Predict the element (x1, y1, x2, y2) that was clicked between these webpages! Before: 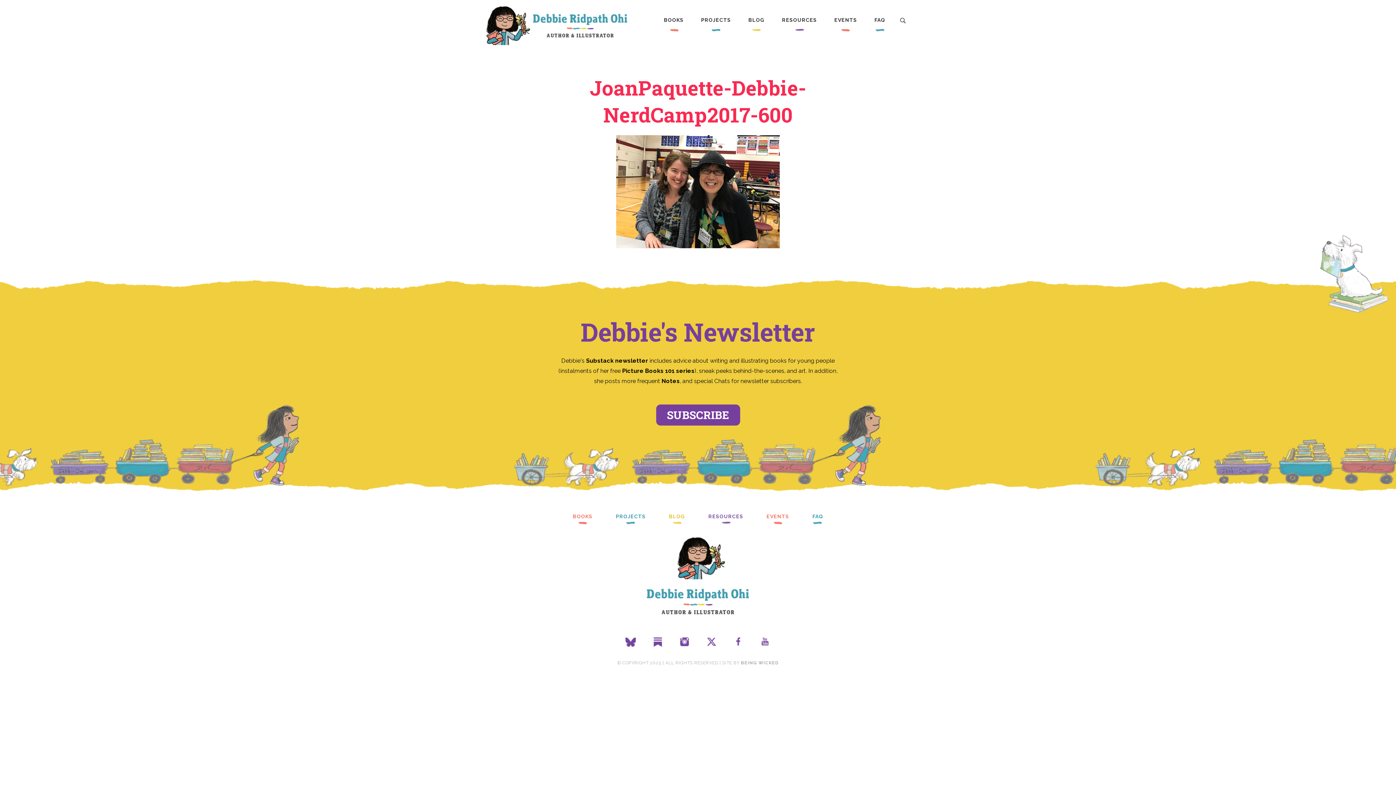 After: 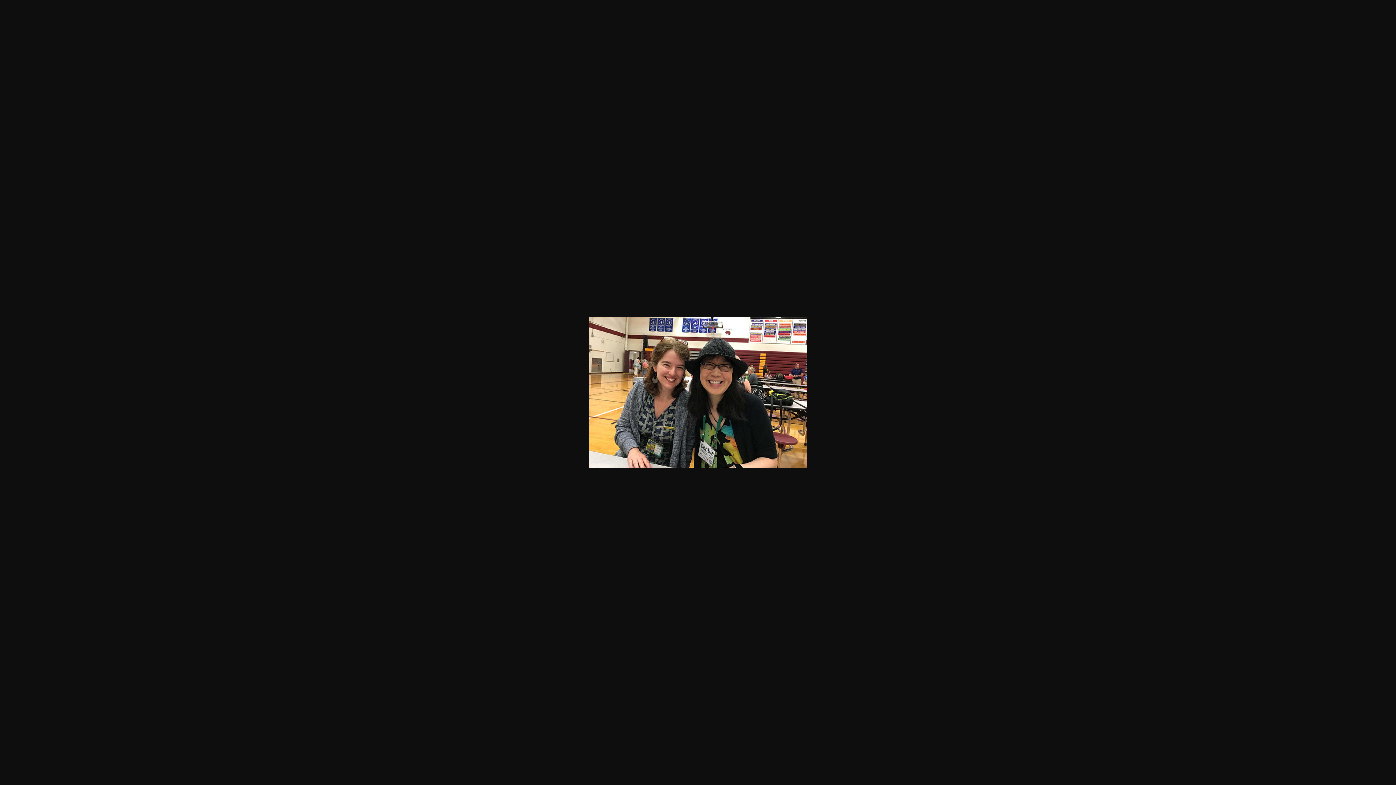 Action: bbox: (616, 243, 780, 249)